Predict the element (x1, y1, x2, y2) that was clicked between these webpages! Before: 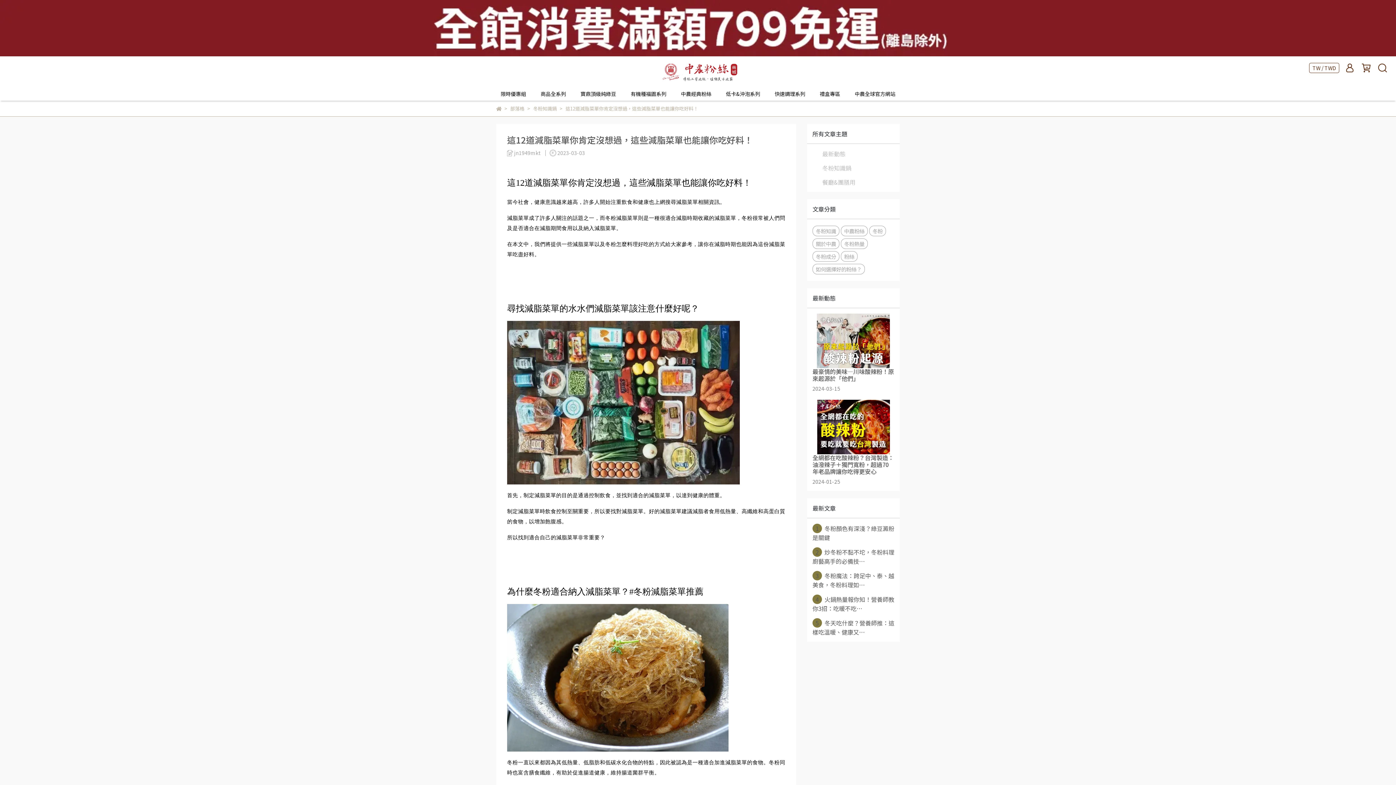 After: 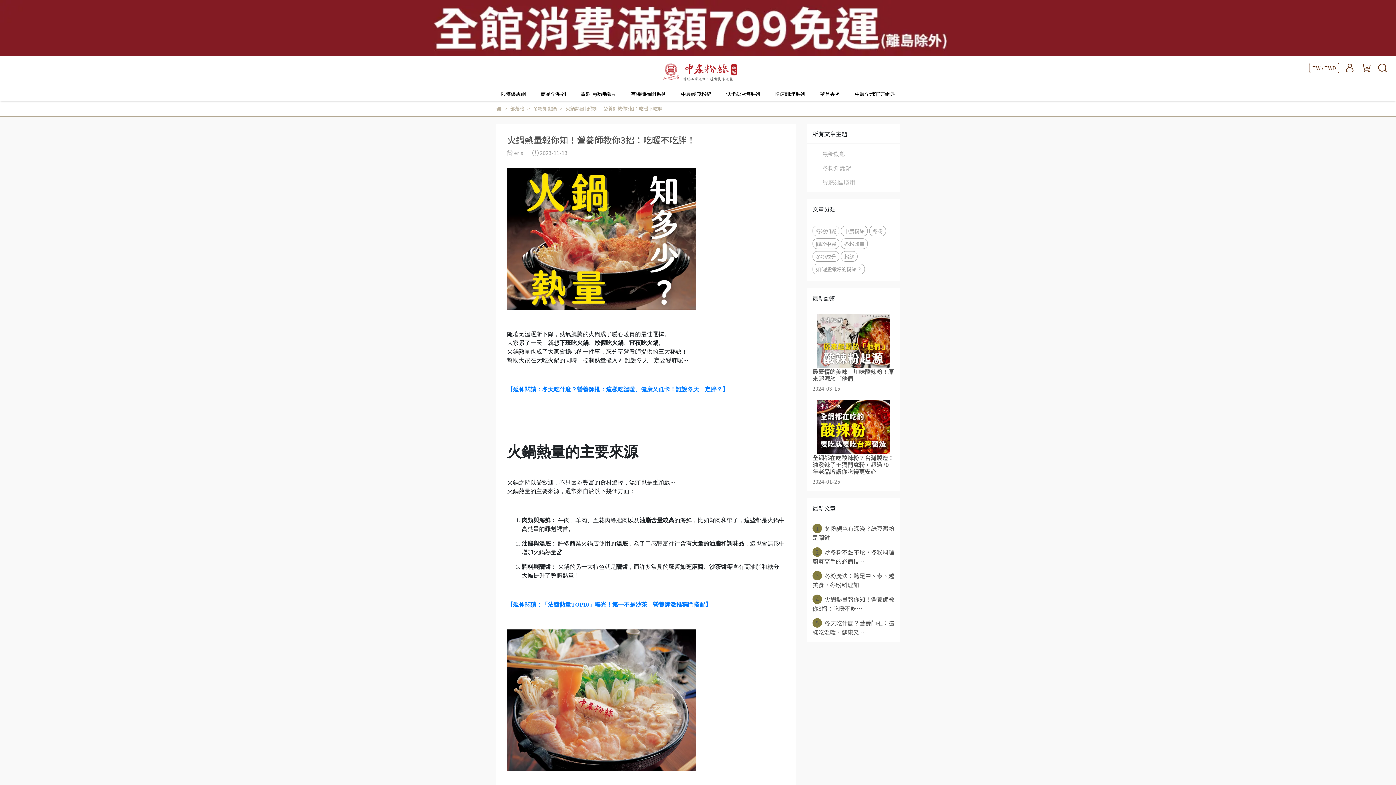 Action: bbox: (812, 594, 894, 613) label: 4 火鍋熱量報你知！營養師教你3招：吃暖不吃⋯